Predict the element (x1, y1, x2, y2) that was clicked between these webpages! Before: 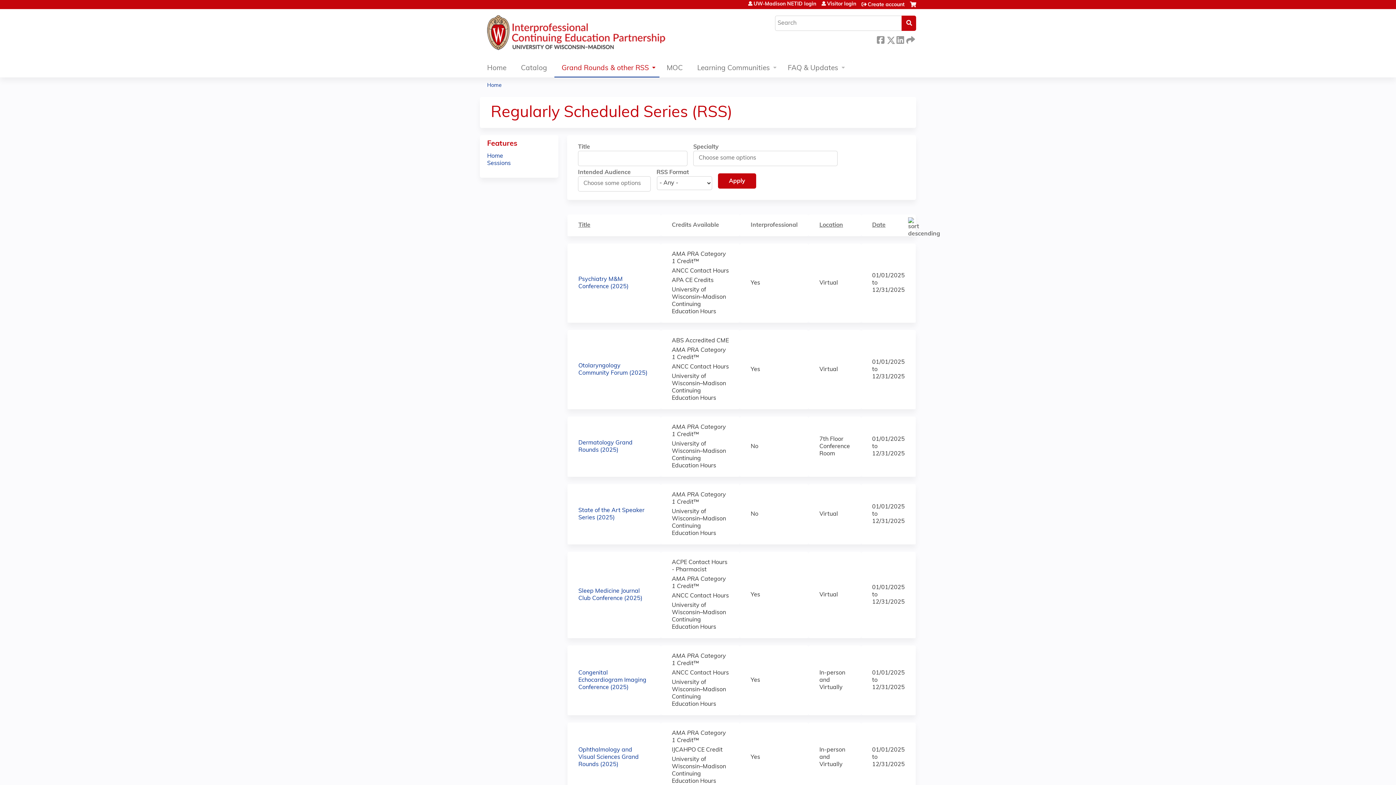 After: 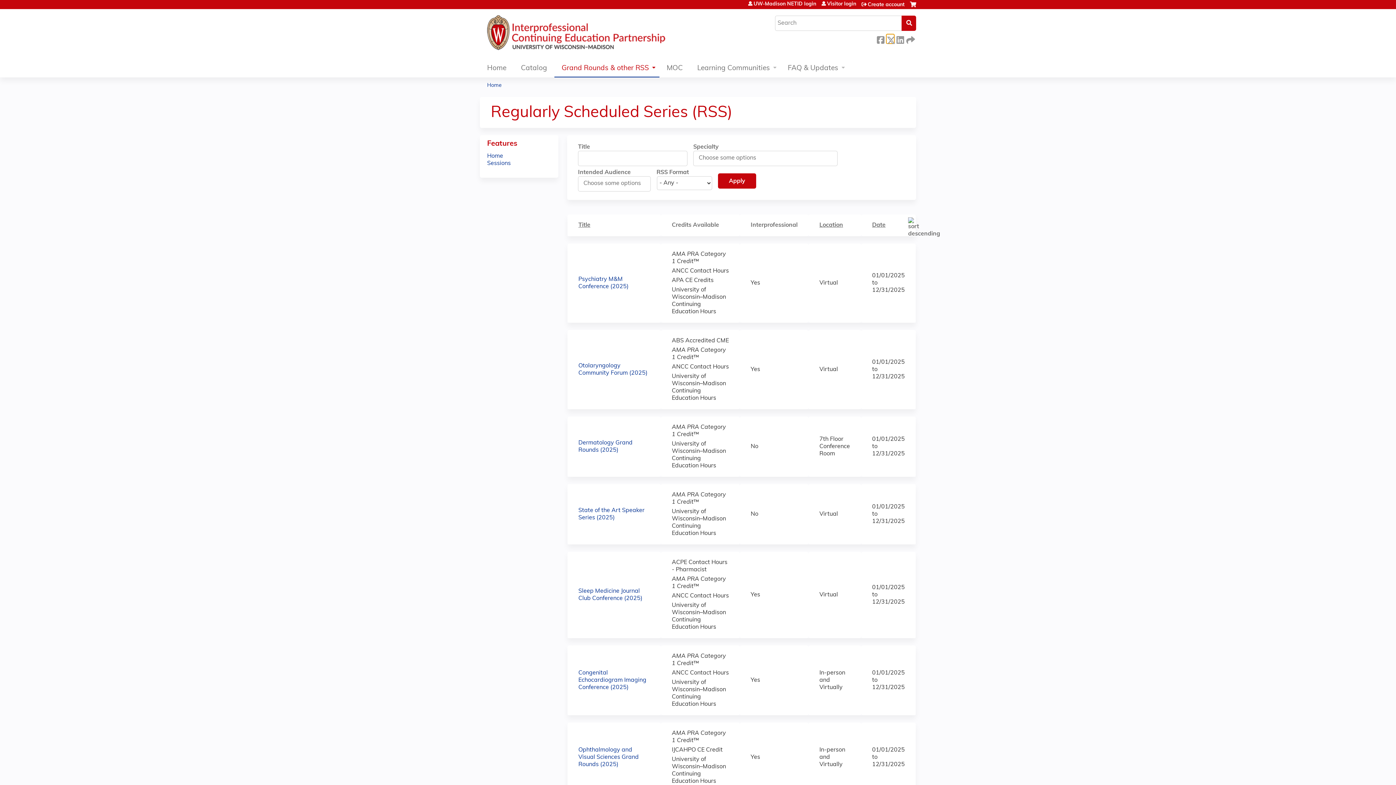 Action: label:  Twitter bbox: (886, 34, 894, 43)